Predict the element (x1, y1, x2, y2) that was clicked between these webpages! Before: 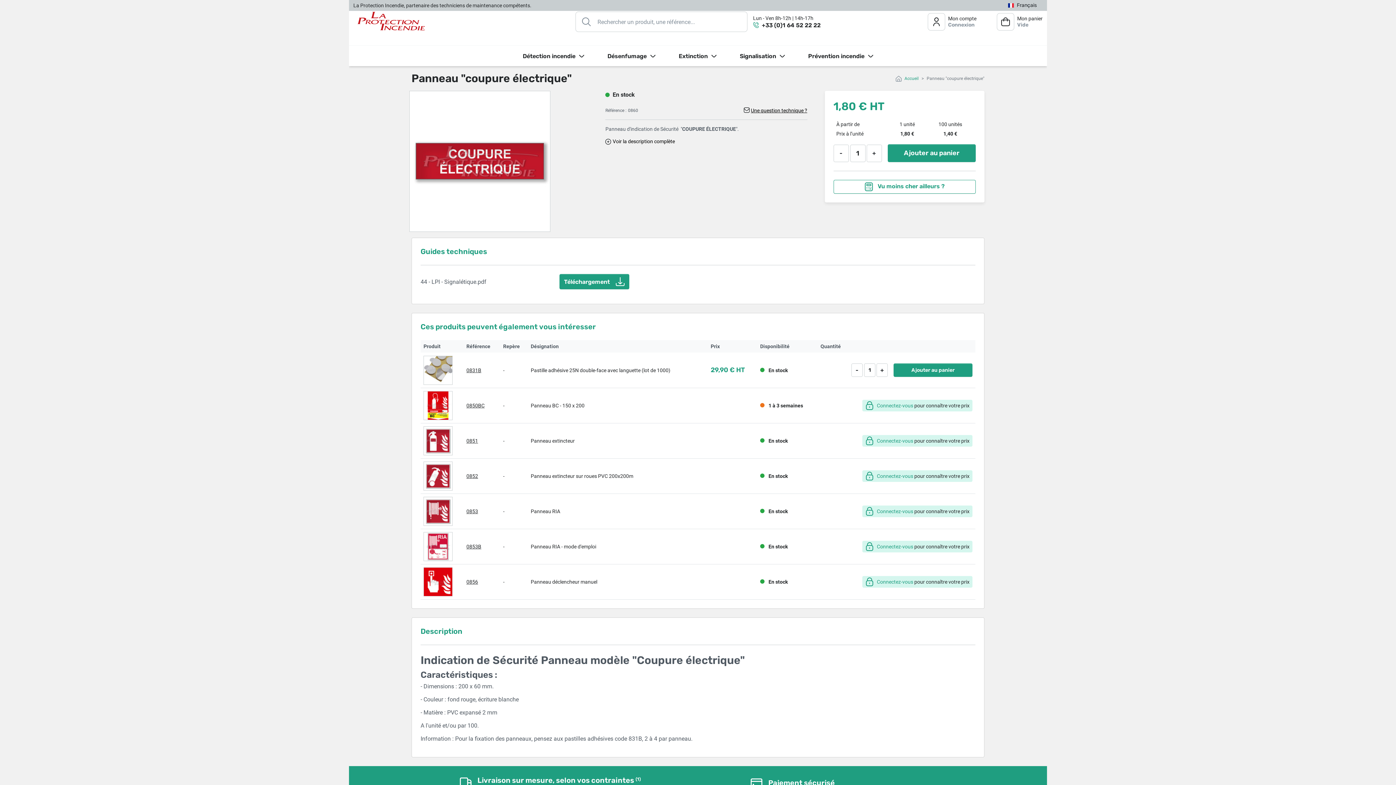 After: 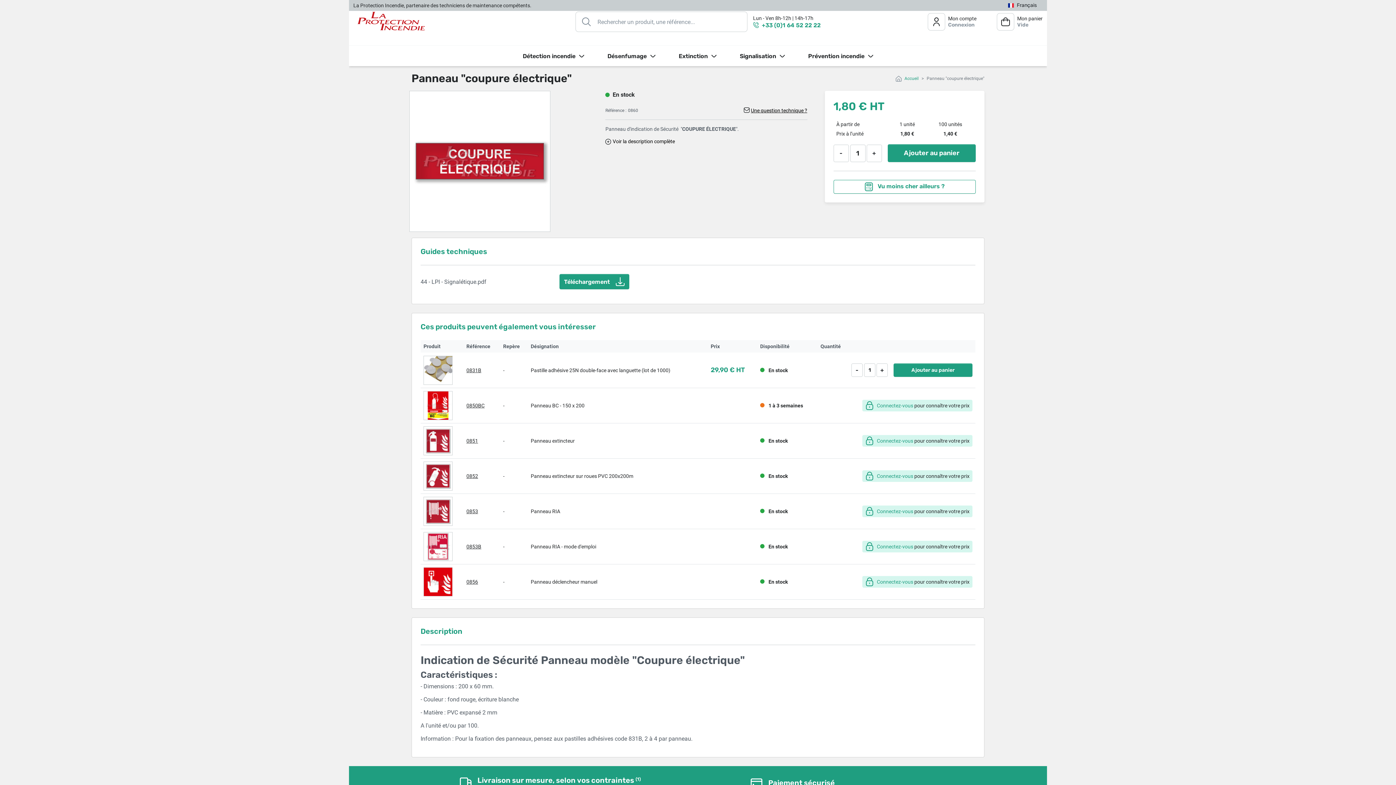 Action: bbox: (761, 21, 820, 29) label: +33 (0)1 64 52 22 22